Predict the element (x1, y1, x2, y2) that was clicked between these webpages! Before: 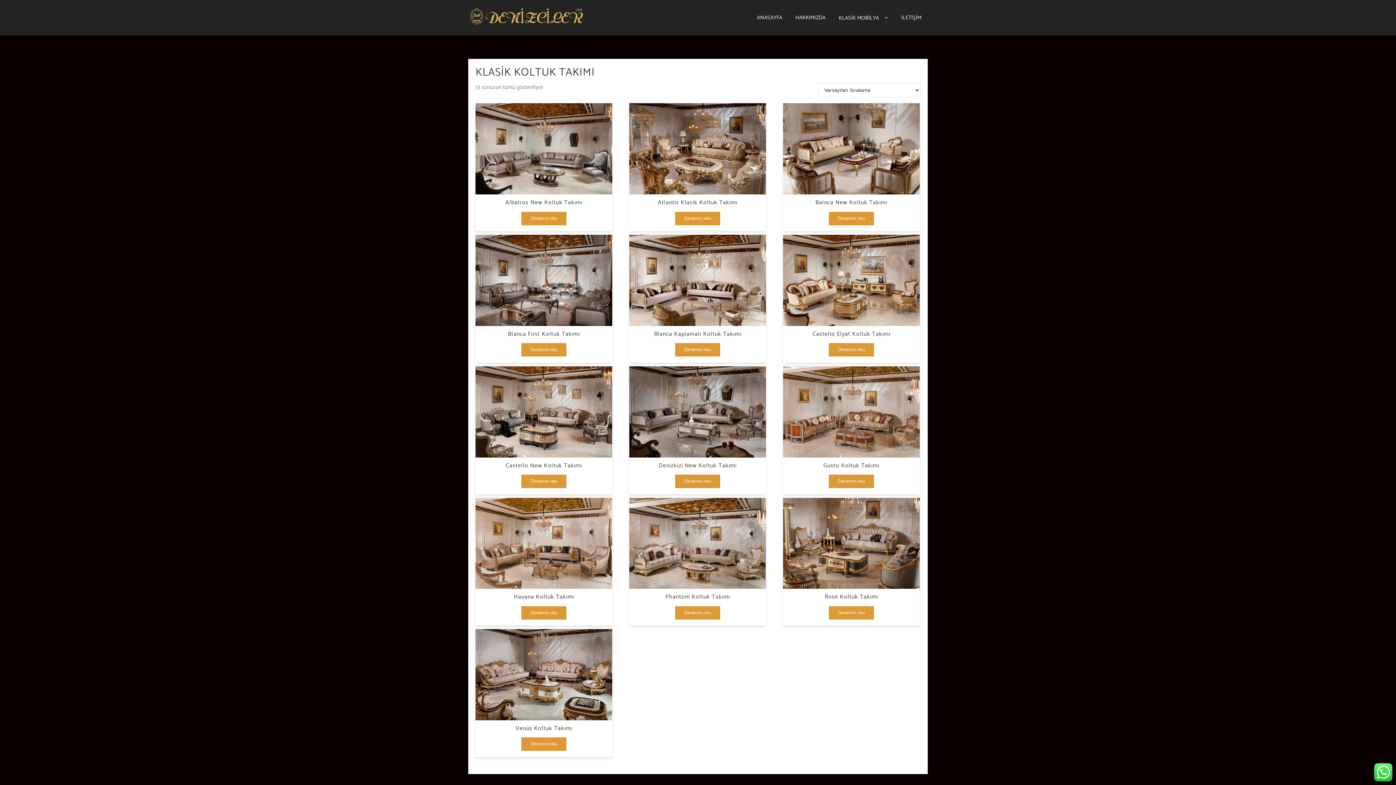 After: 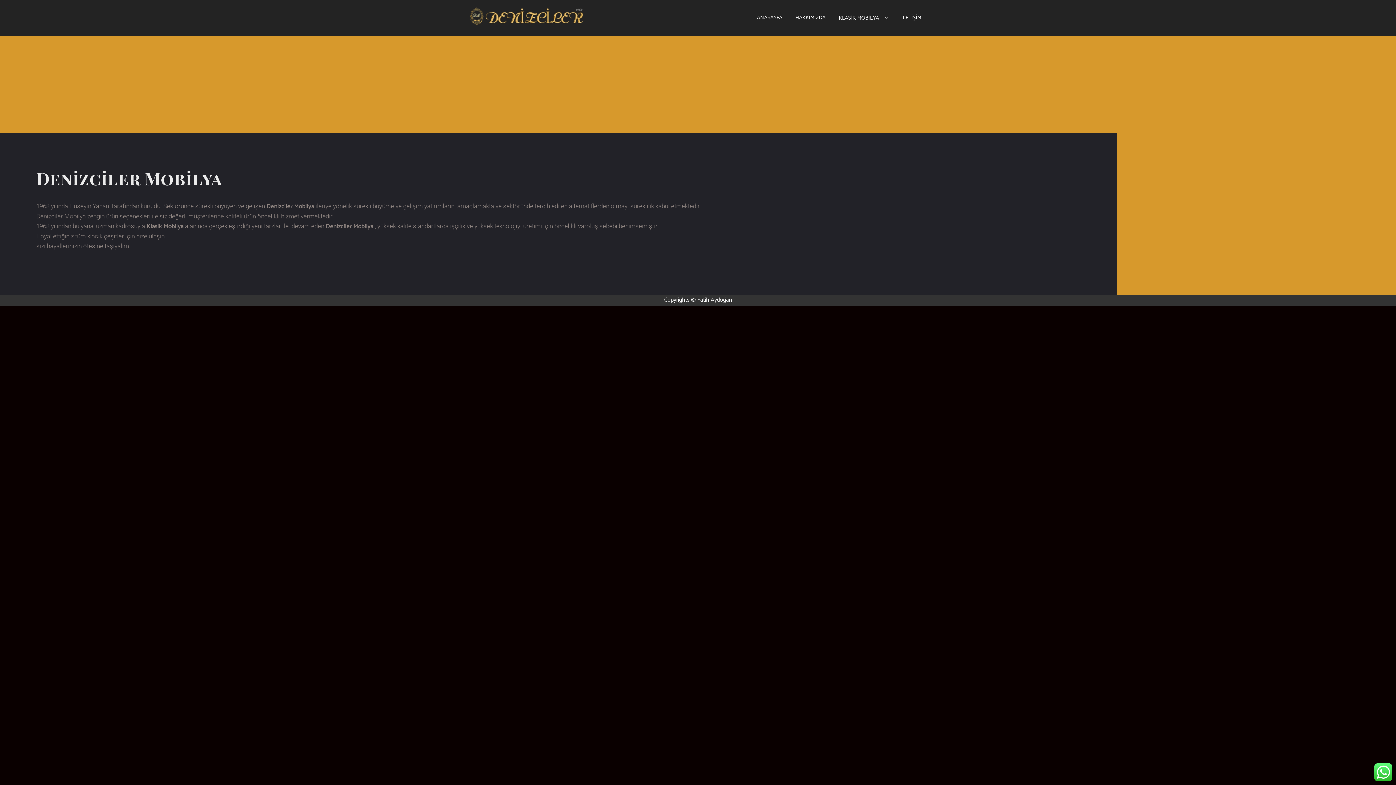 Action: label: HAKKIMIZDA bbox: (789, 6, 832, 28)